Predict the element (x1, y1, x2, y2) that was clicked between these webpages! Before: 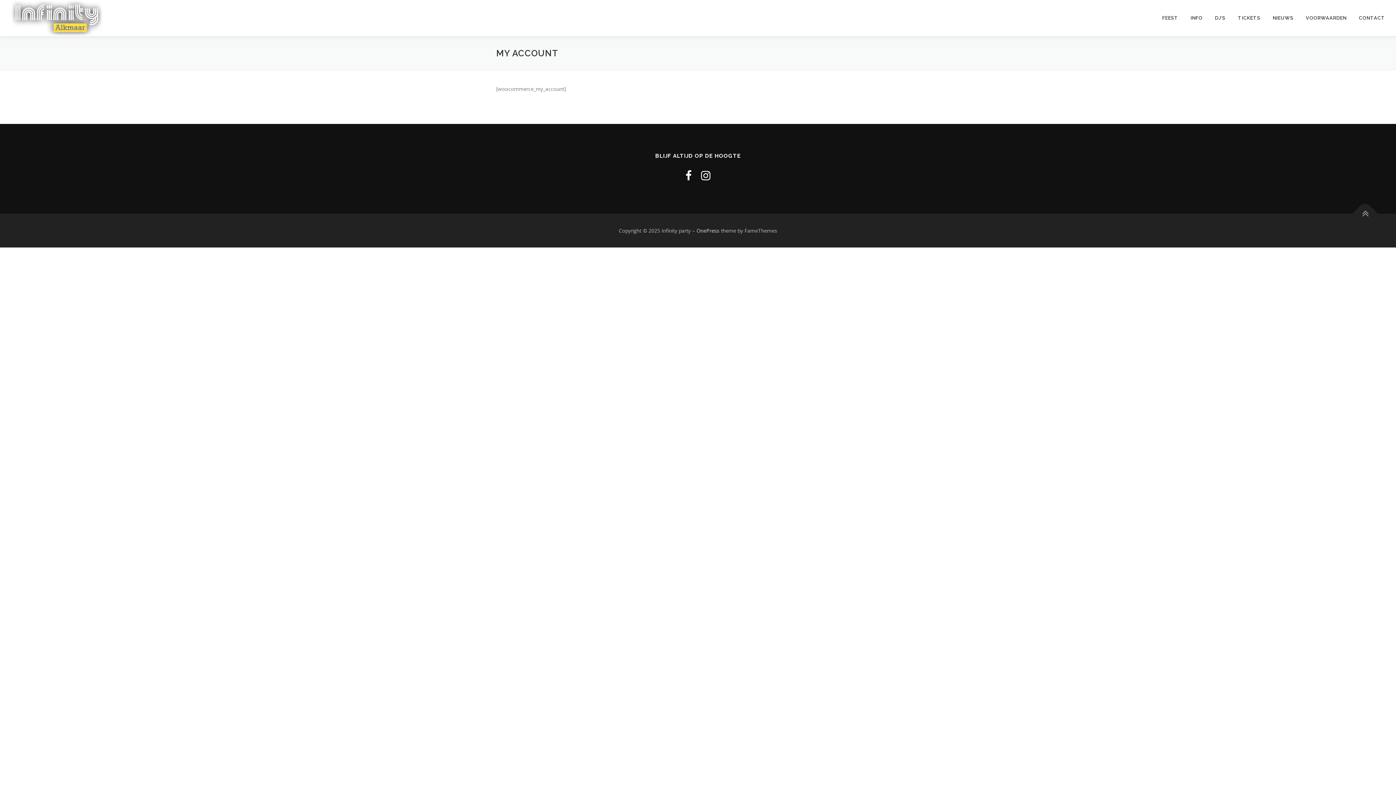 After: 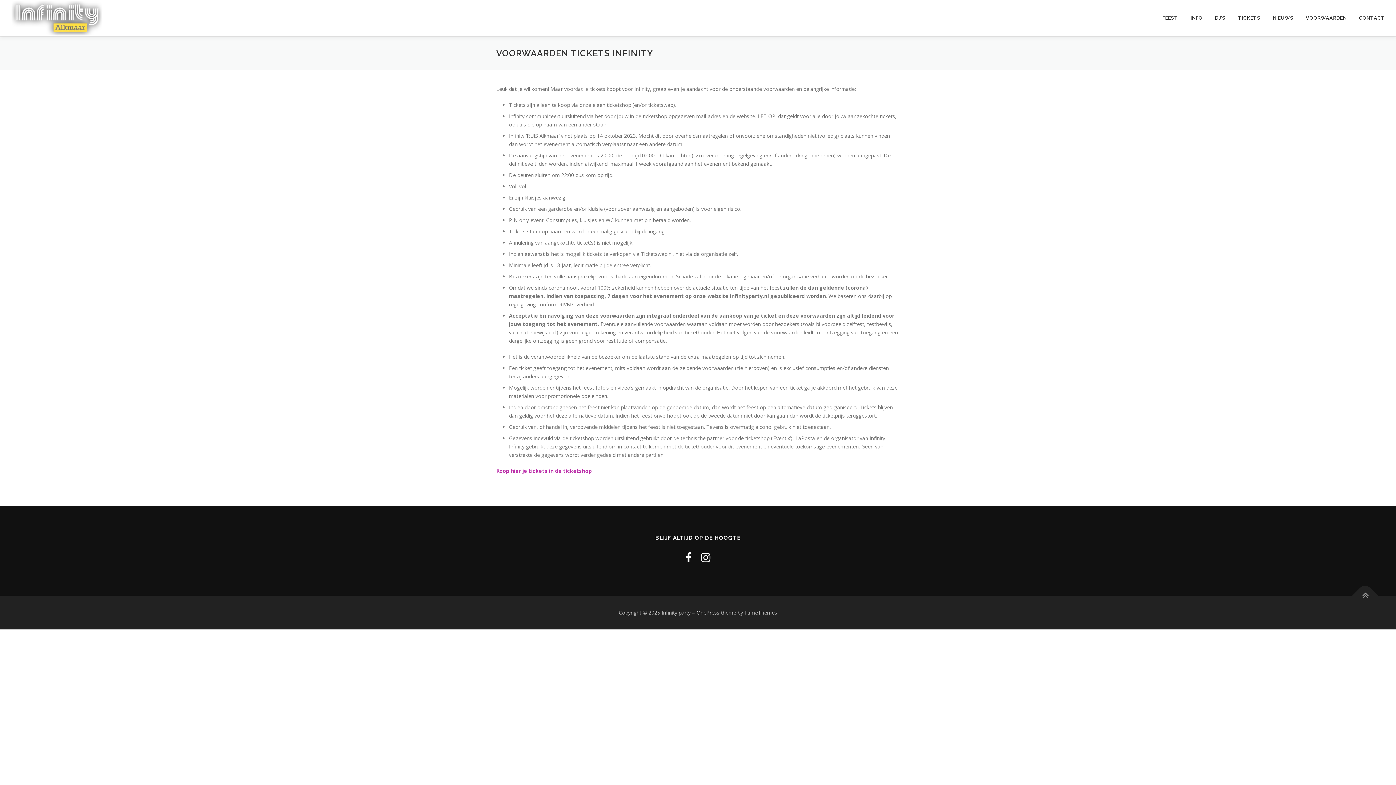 Action: label: VOORWAARDEN bbox: (1300, 0, 1353, 36)